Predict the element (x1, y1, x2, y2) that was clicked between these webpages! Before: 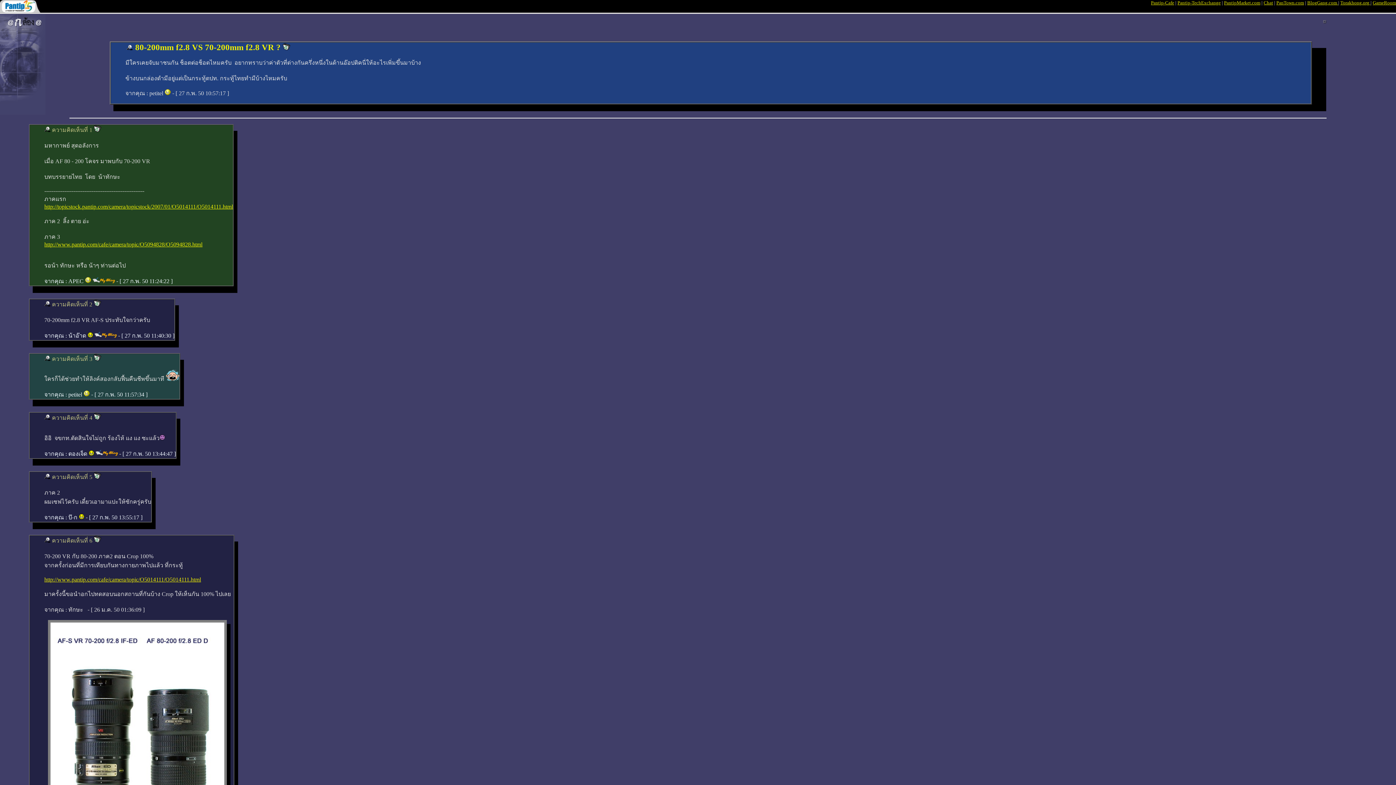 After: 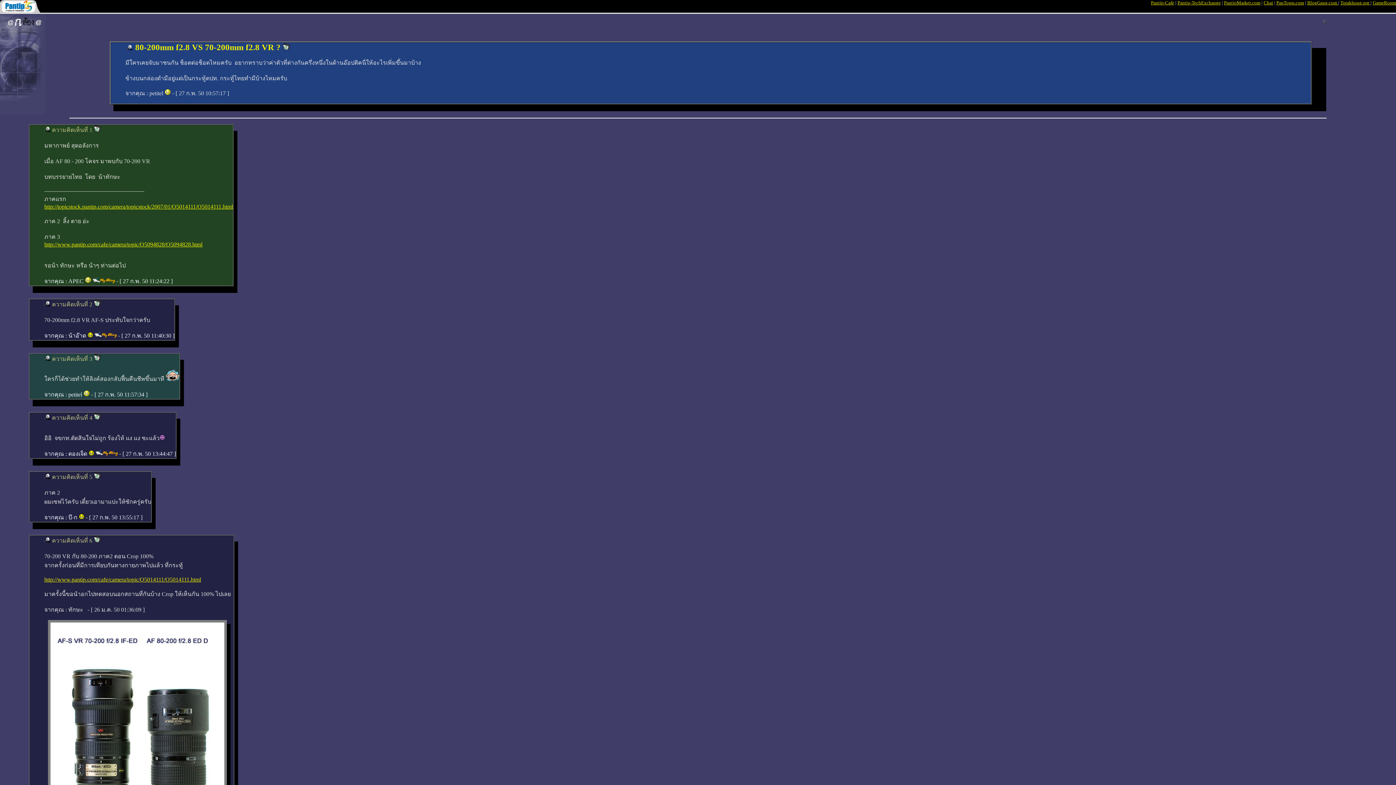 Action: label: Pantip-TechExchange bbox: (1177, 0, 1221, 5)